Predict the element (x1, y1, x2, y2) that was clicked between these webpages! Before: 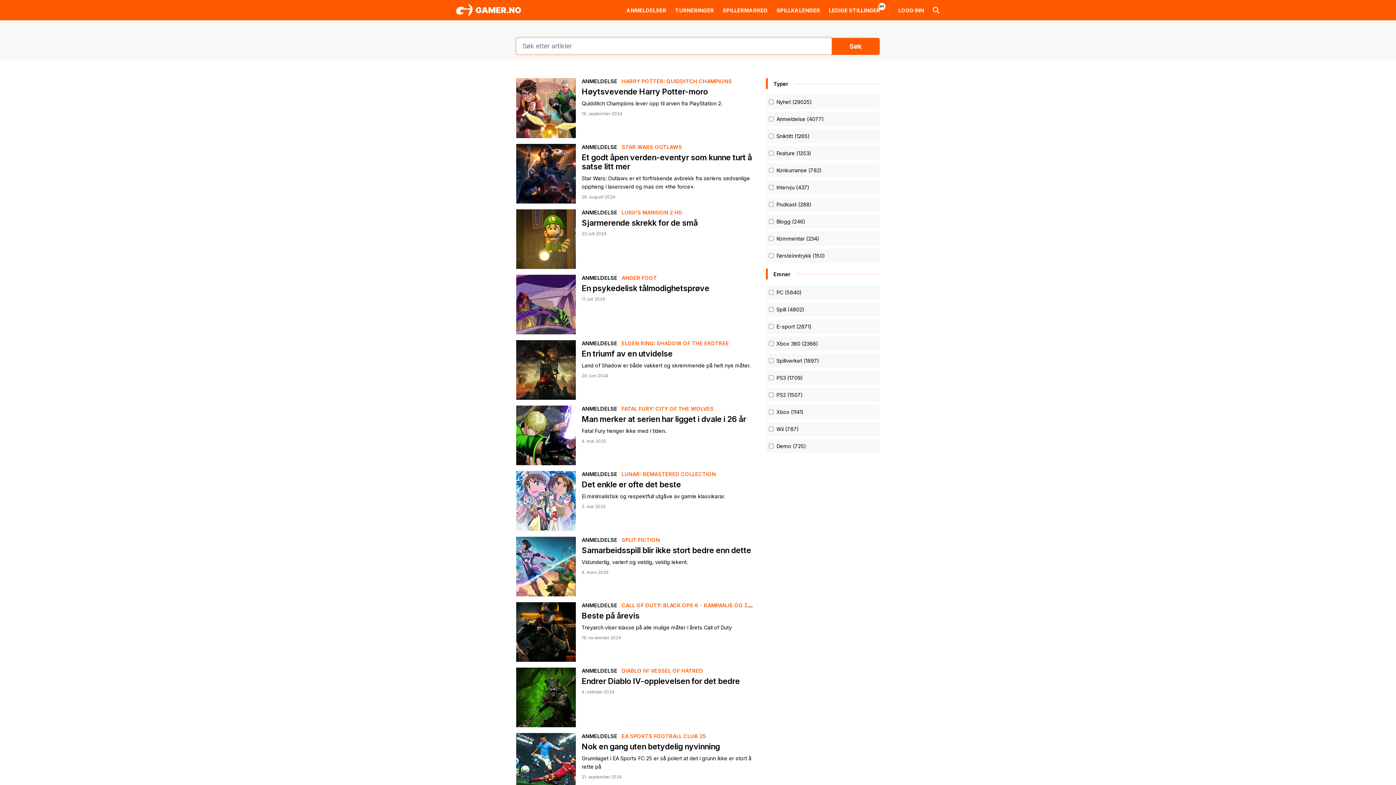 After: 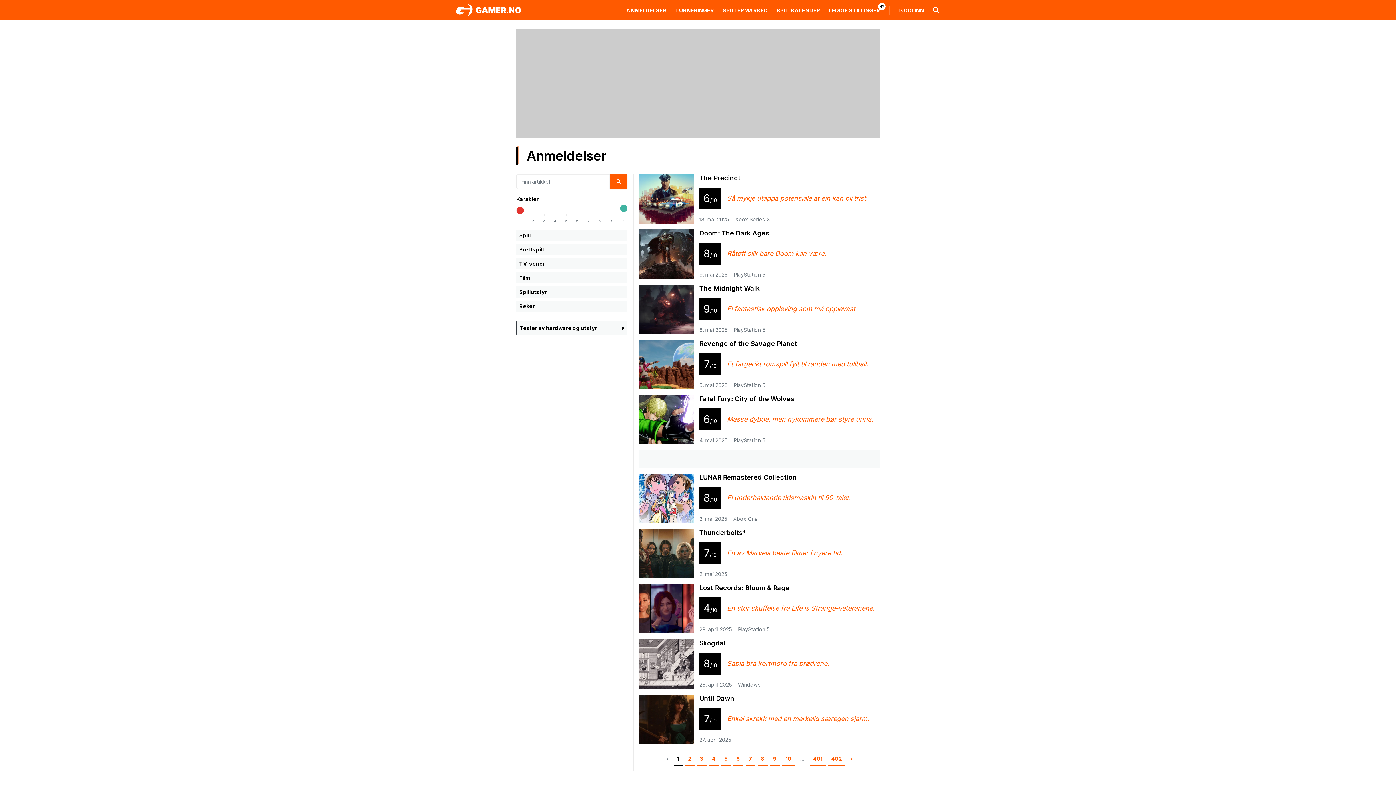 Action: label: ANMELDELSER bbox: (626, 7, 666, 13)